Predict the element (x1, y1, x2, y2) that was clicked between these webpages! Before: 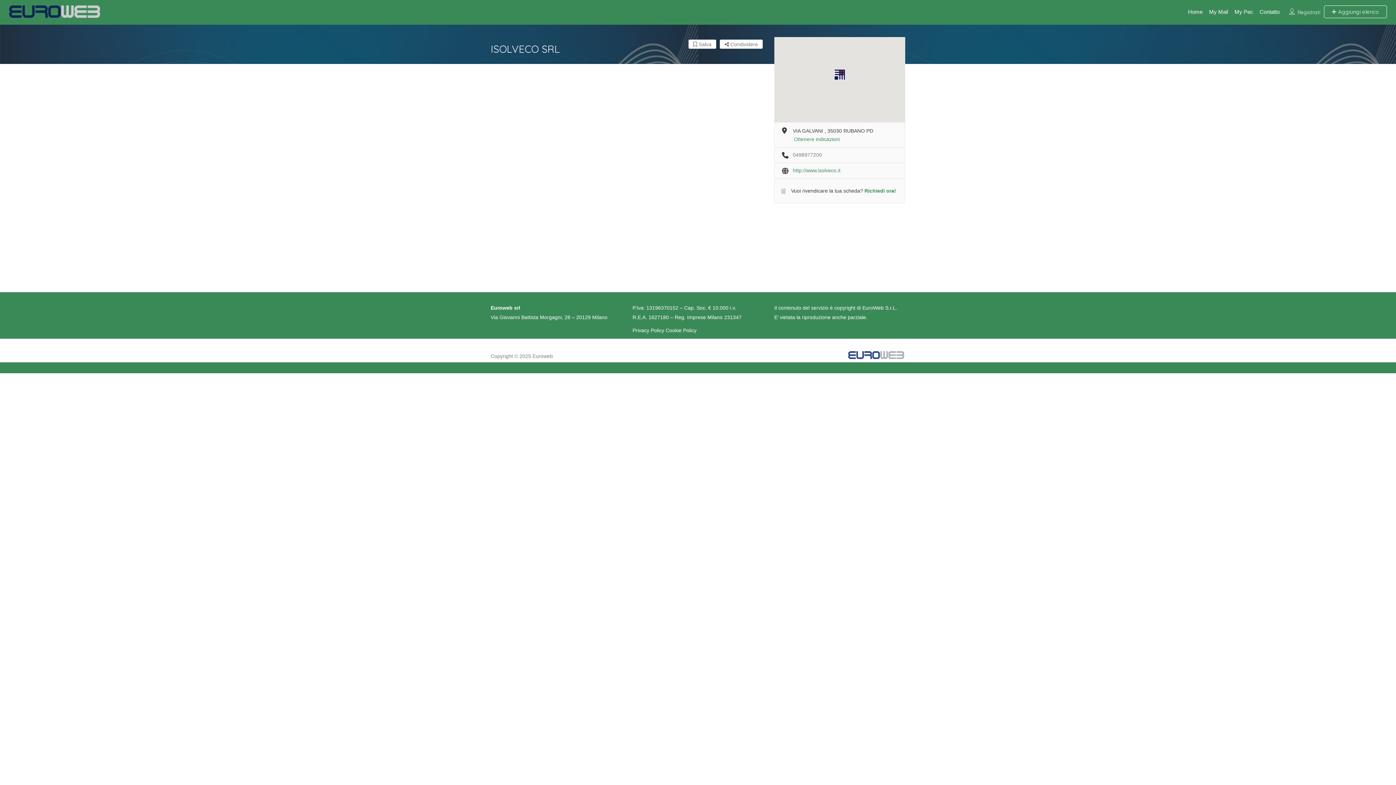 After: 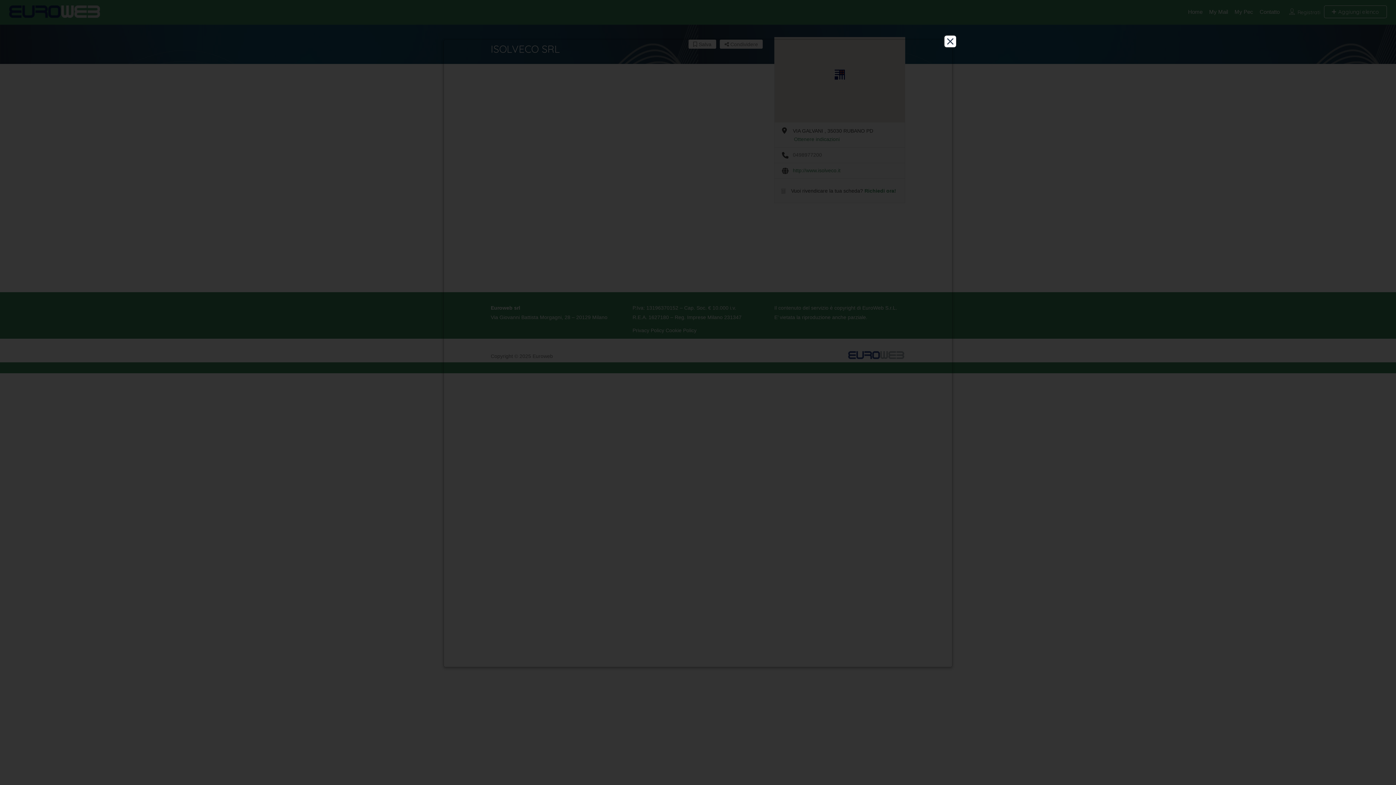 Action: label: Privacy Policy bbox: (632, 327, 664, 333)